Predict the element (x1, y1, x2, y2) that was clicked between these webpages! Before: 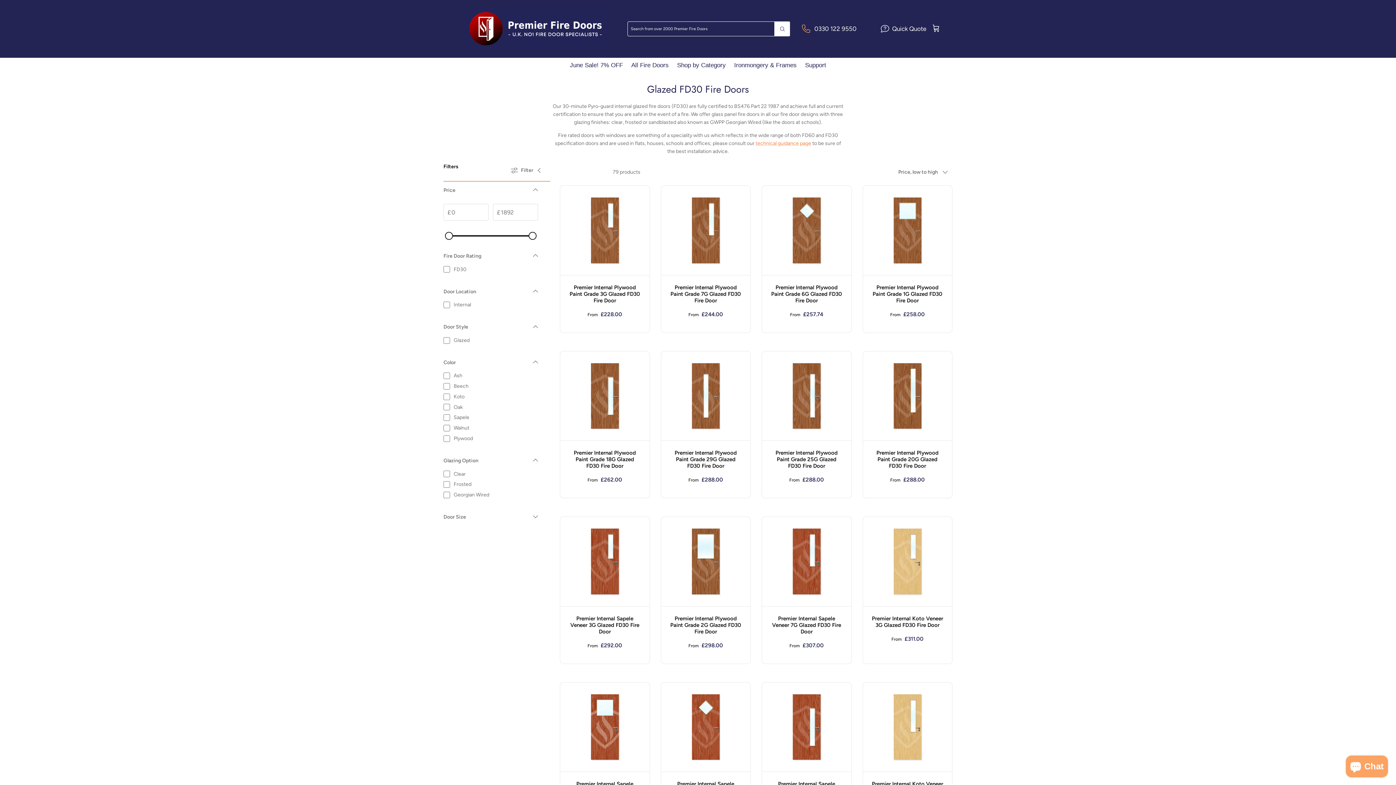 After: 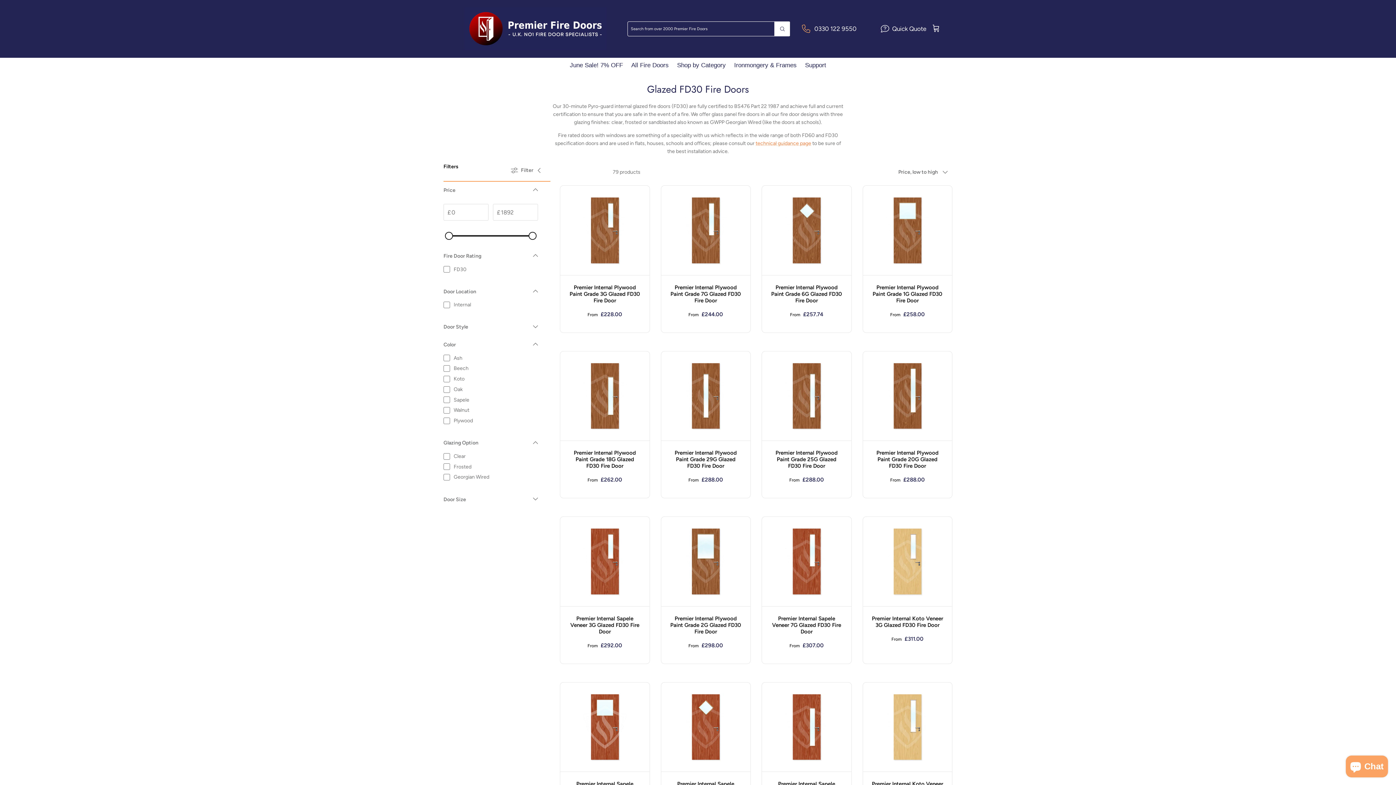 Action: bbox: (443, 322, 538, 336) label: Door Style